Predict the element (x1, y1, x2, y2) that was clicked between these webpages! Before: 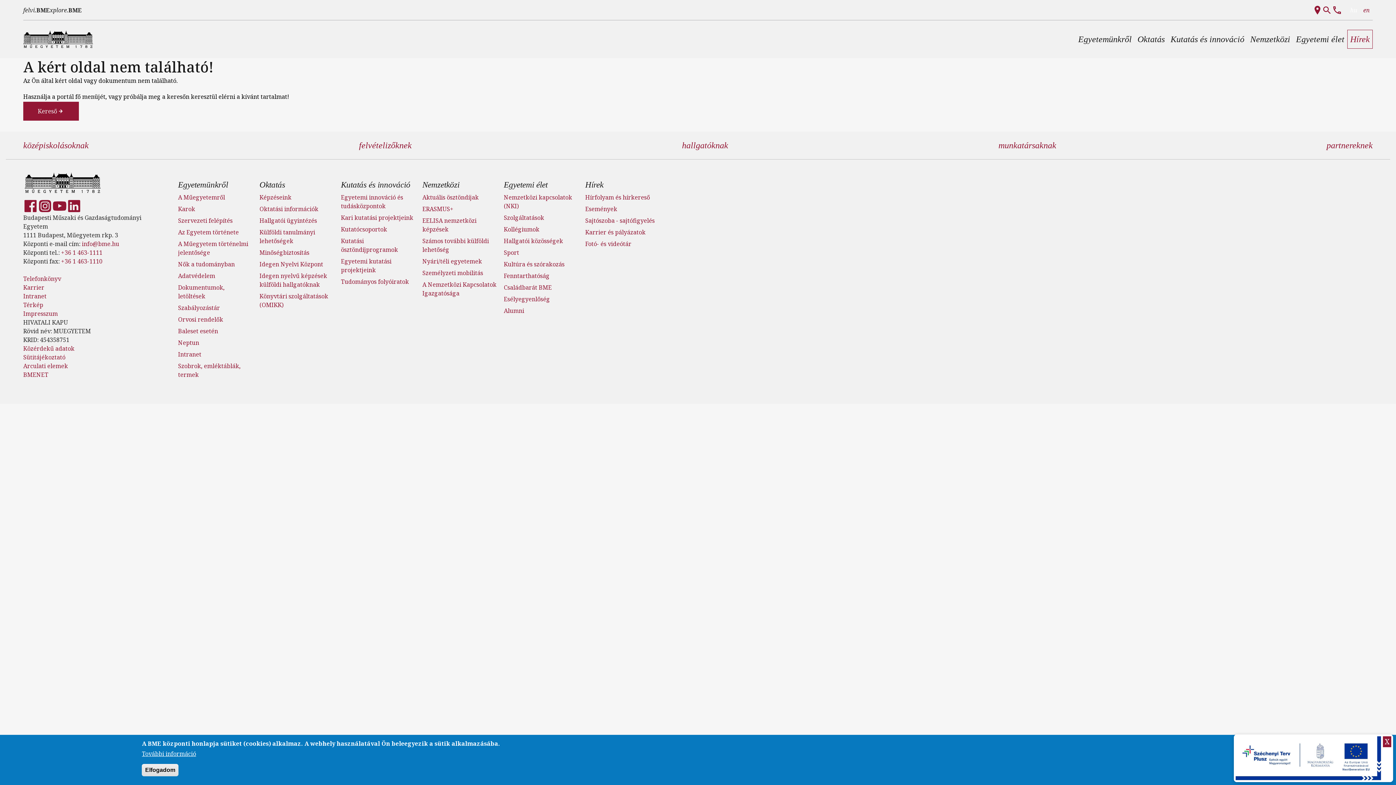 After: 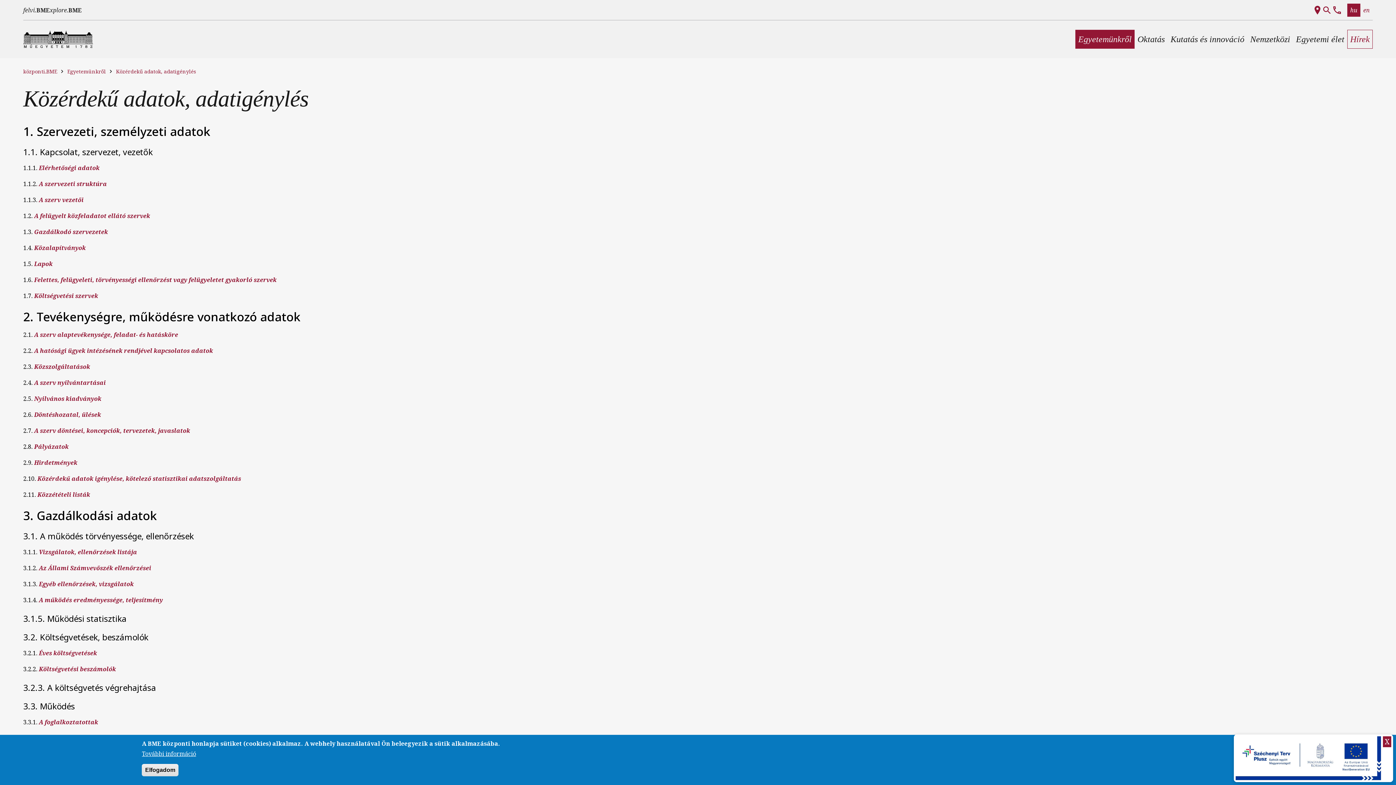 Action: label: Közérdekű adatok bbox: (23, 344, 74, 352)